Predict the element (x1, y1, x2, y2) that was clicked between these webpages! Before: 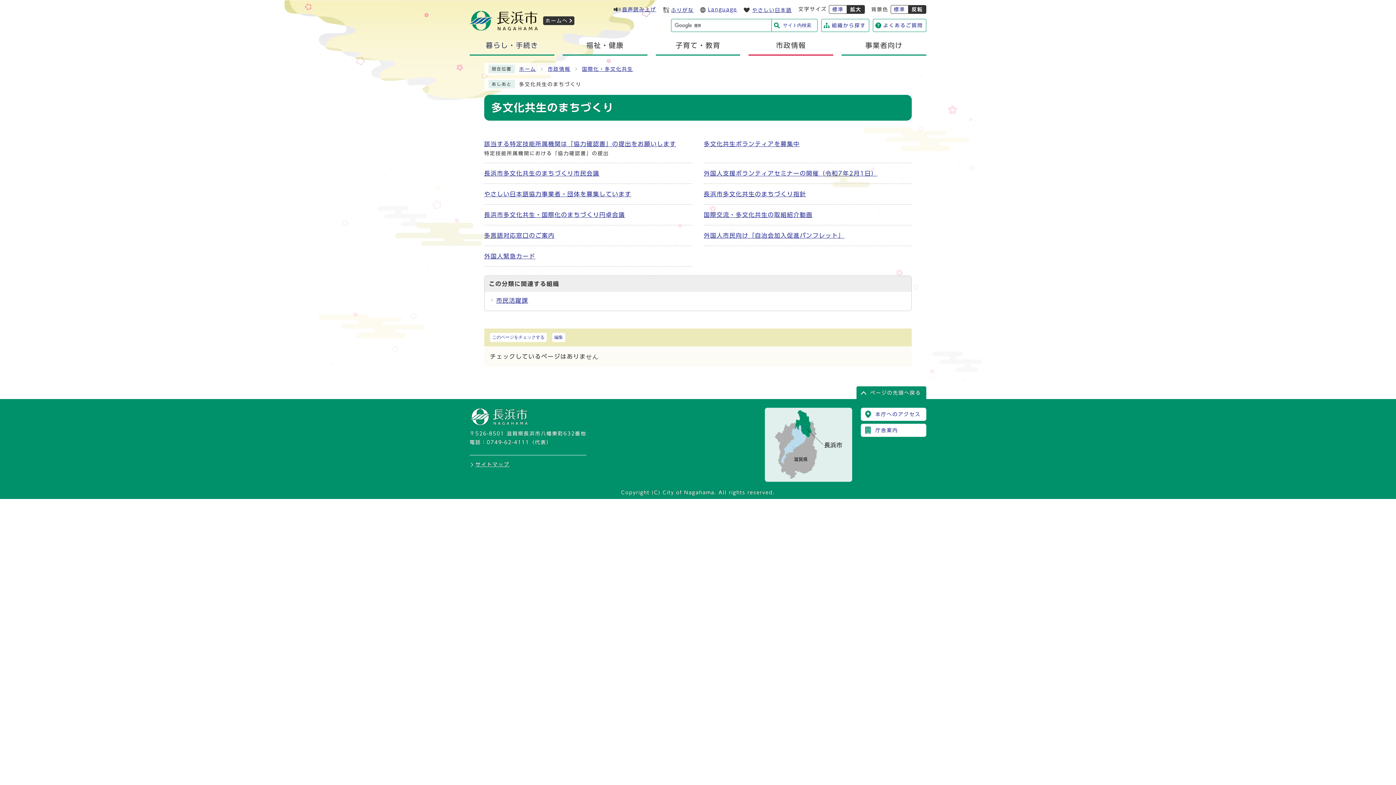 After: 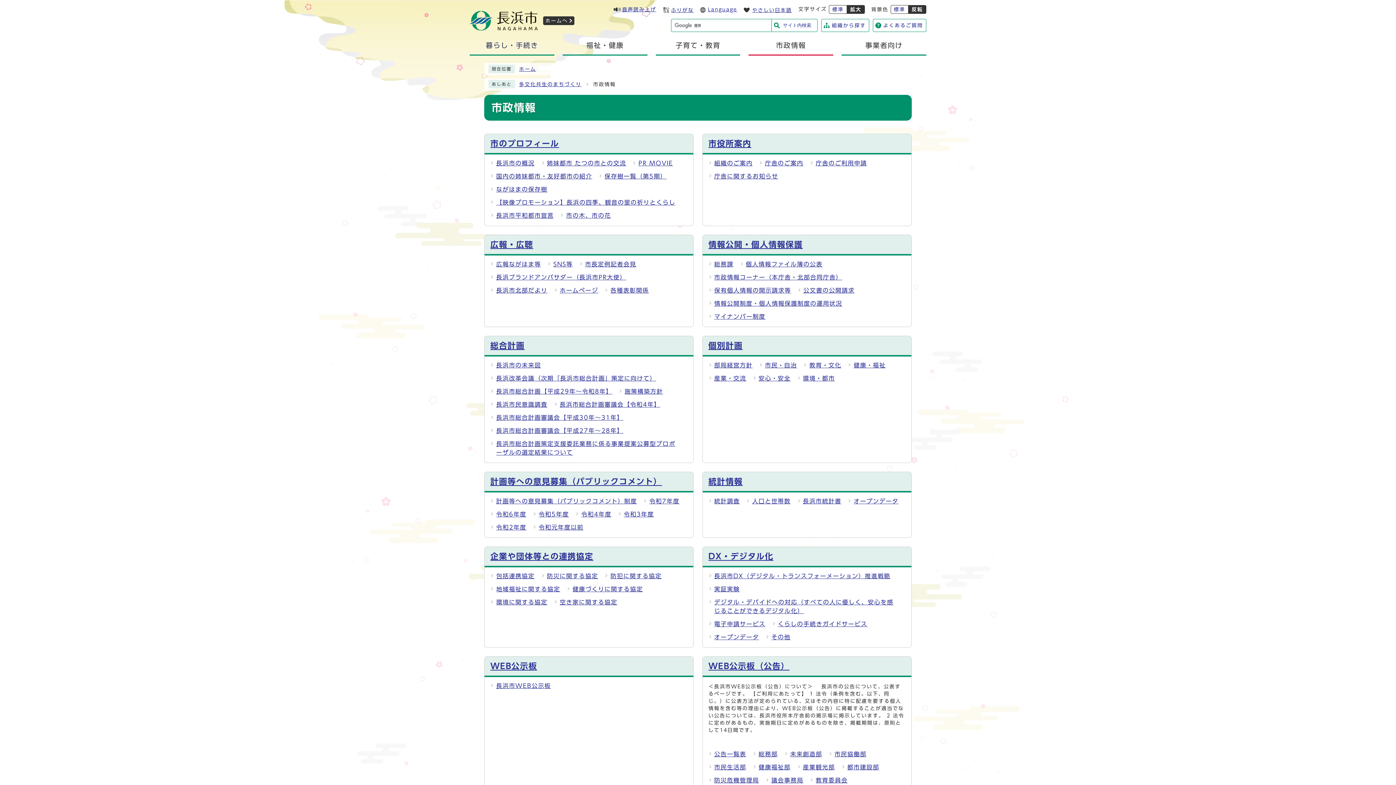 Action: bbox: (748, 35, 833, 55) label: 市政情報